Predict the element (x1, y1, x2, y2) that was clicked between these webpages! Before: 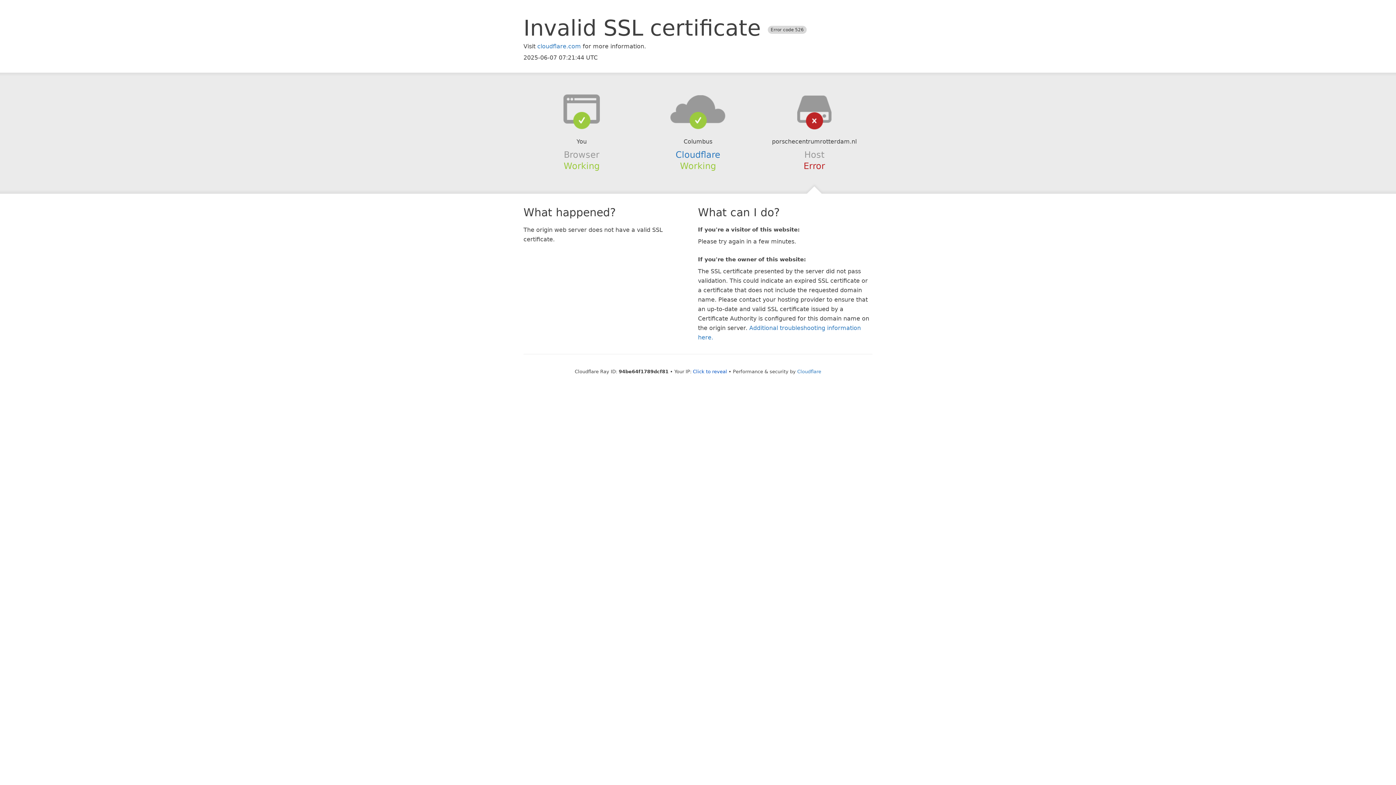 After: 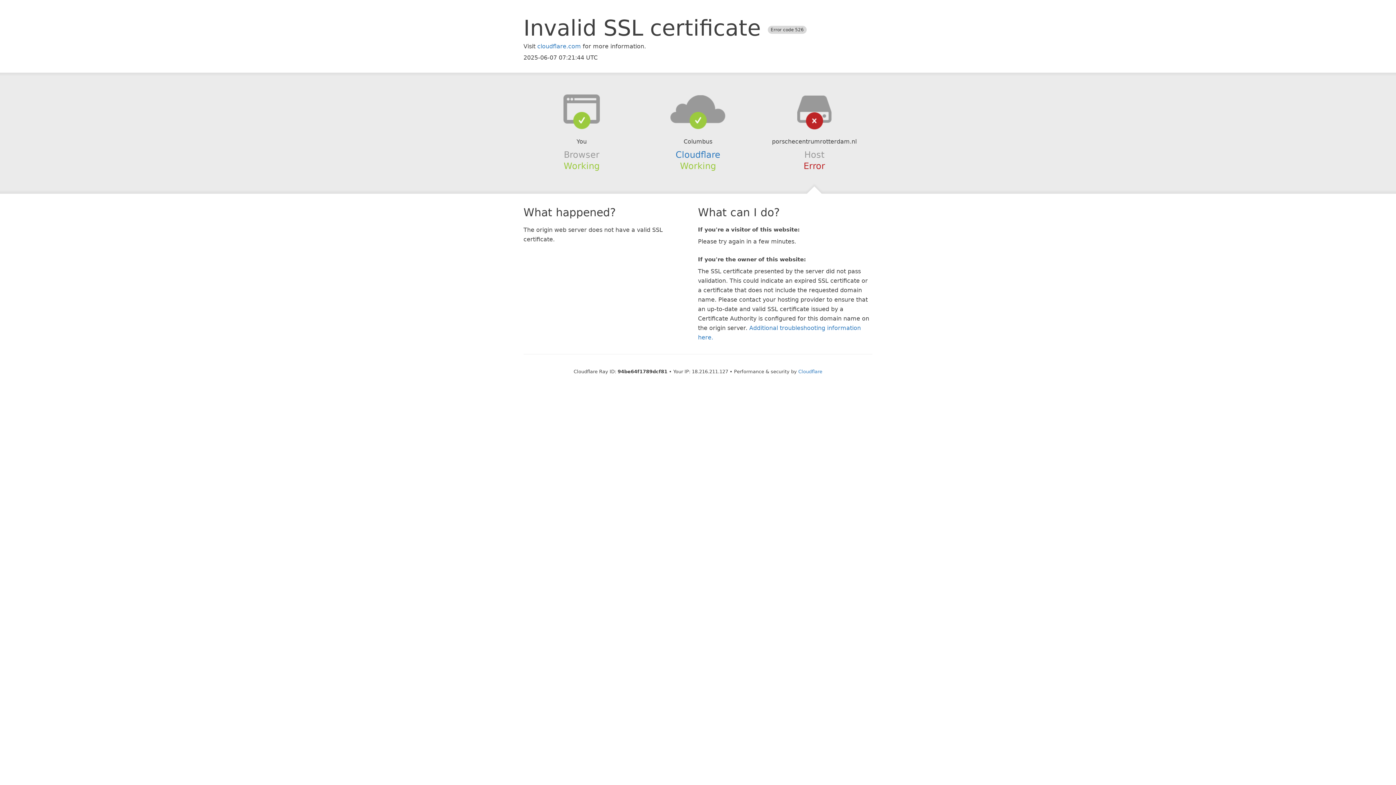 Action: bbox: (693, 368, 727, 374) label: Click to reveal